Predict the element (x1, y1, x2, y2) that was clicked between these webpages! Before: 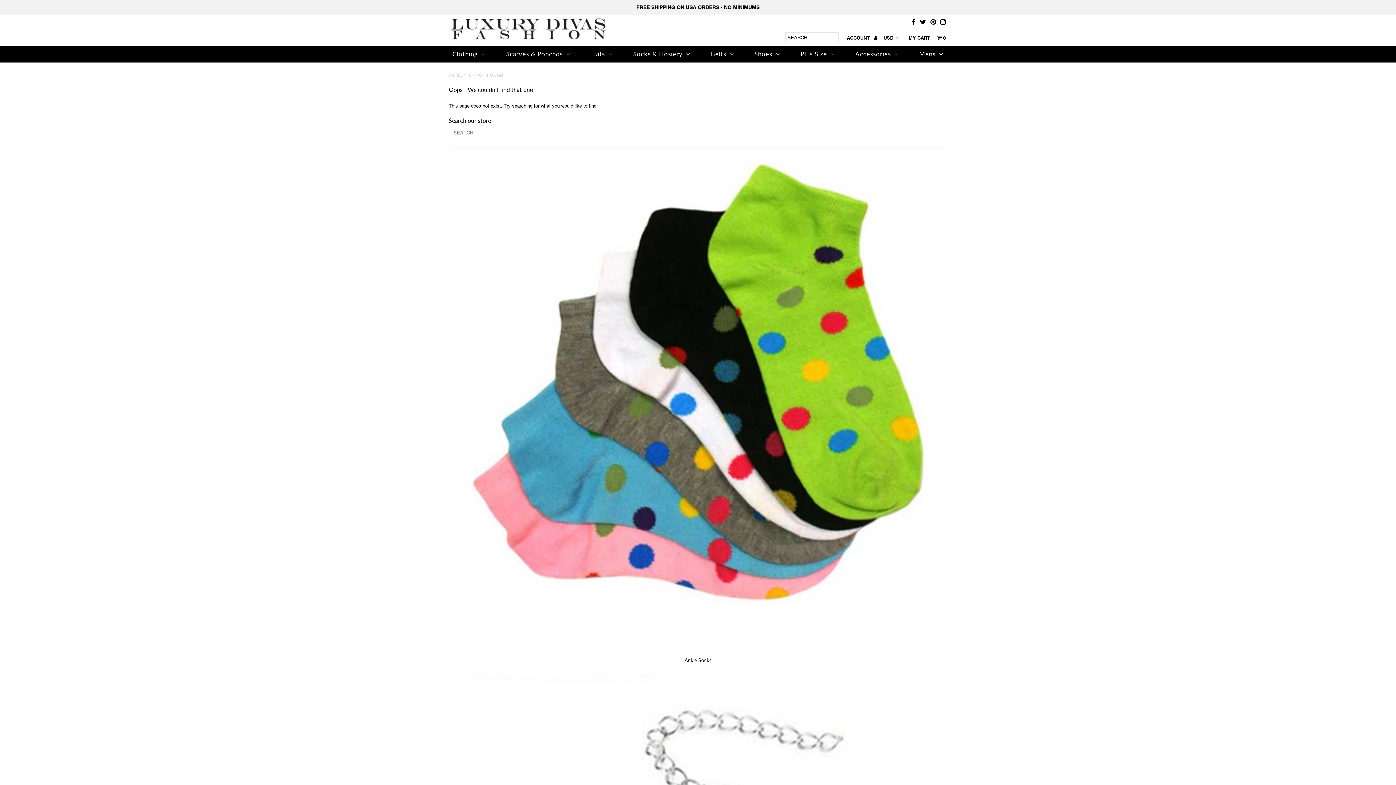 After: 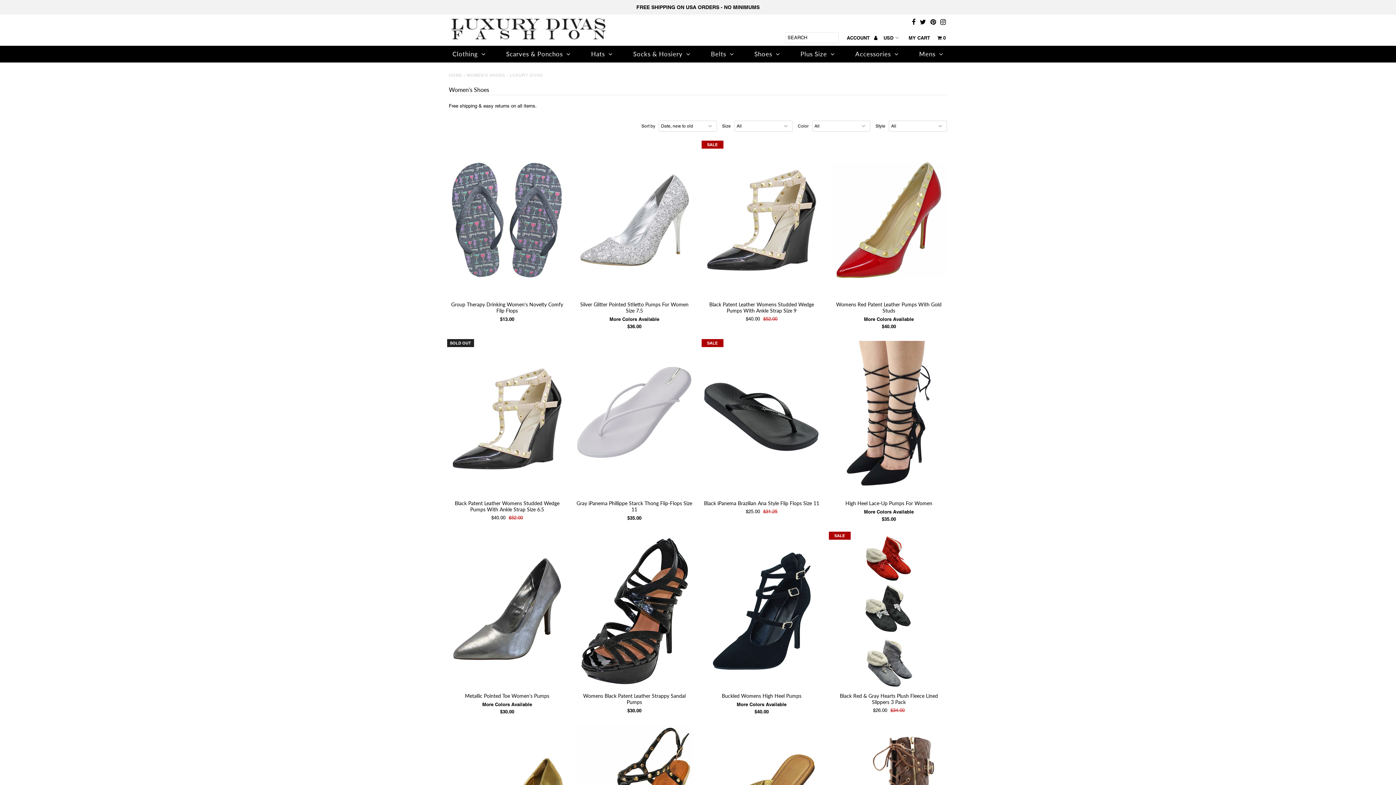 Action: label: Shoes bbox: (750, 45, 784, 62)